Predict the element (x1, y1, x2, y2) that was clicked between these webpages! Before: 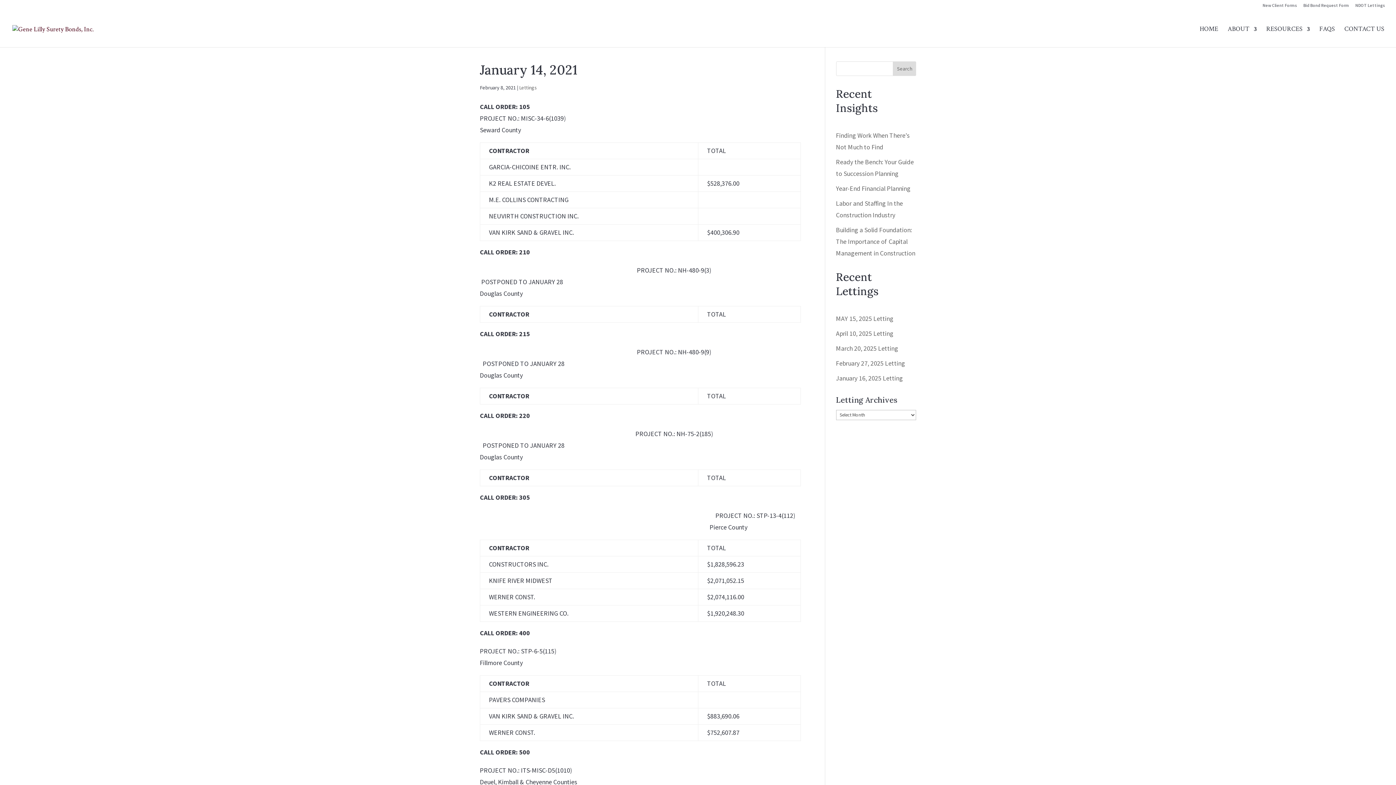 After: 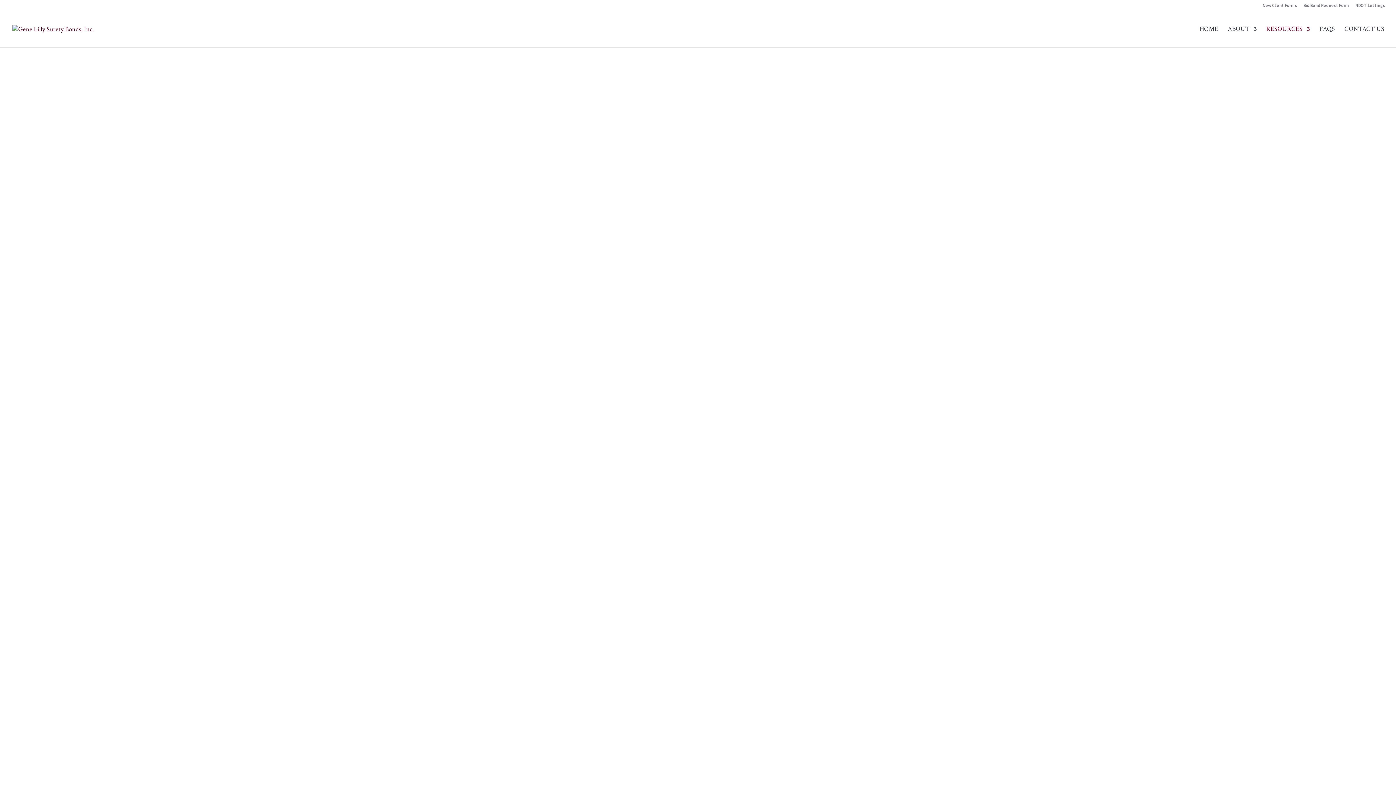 Action: bbox: (1355, 3, 1385, 10) label: NDOT Lettings